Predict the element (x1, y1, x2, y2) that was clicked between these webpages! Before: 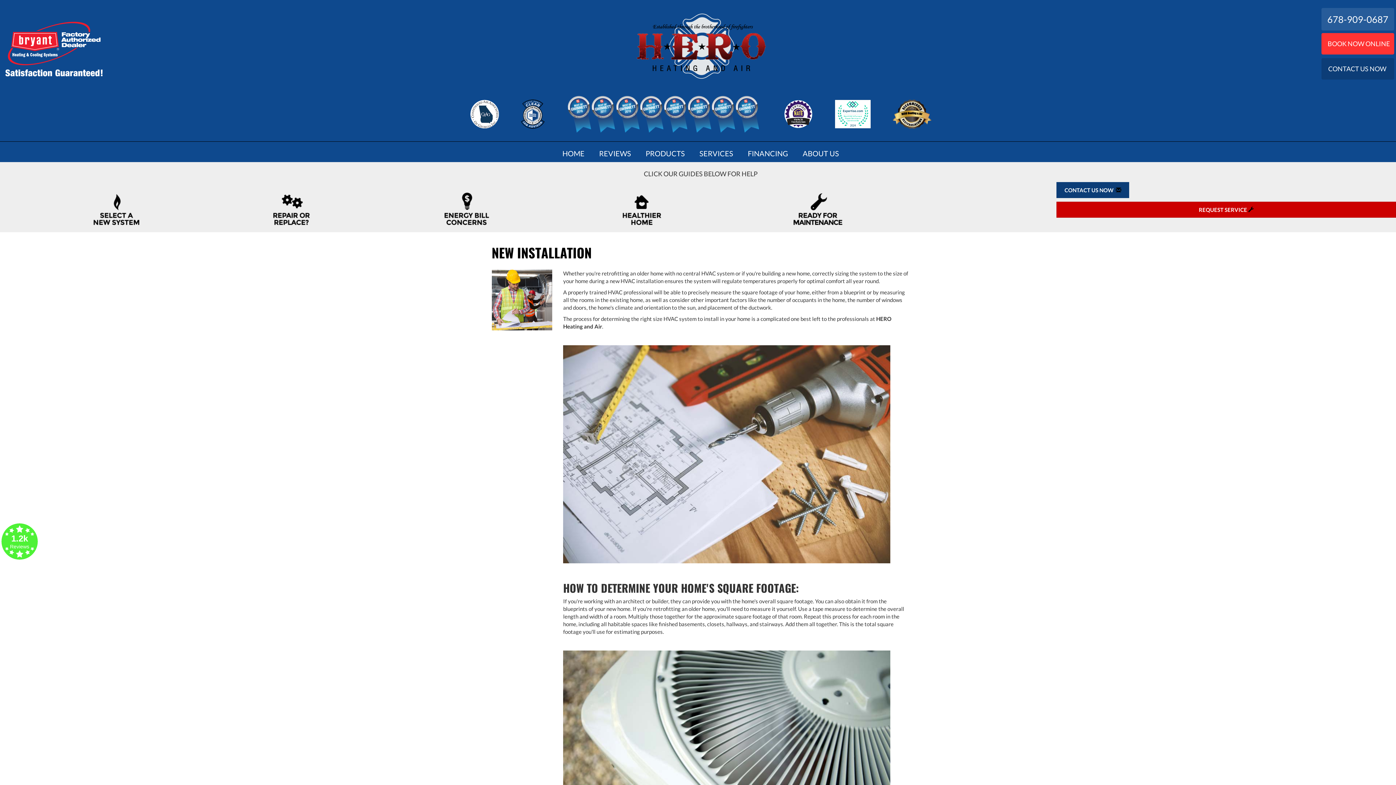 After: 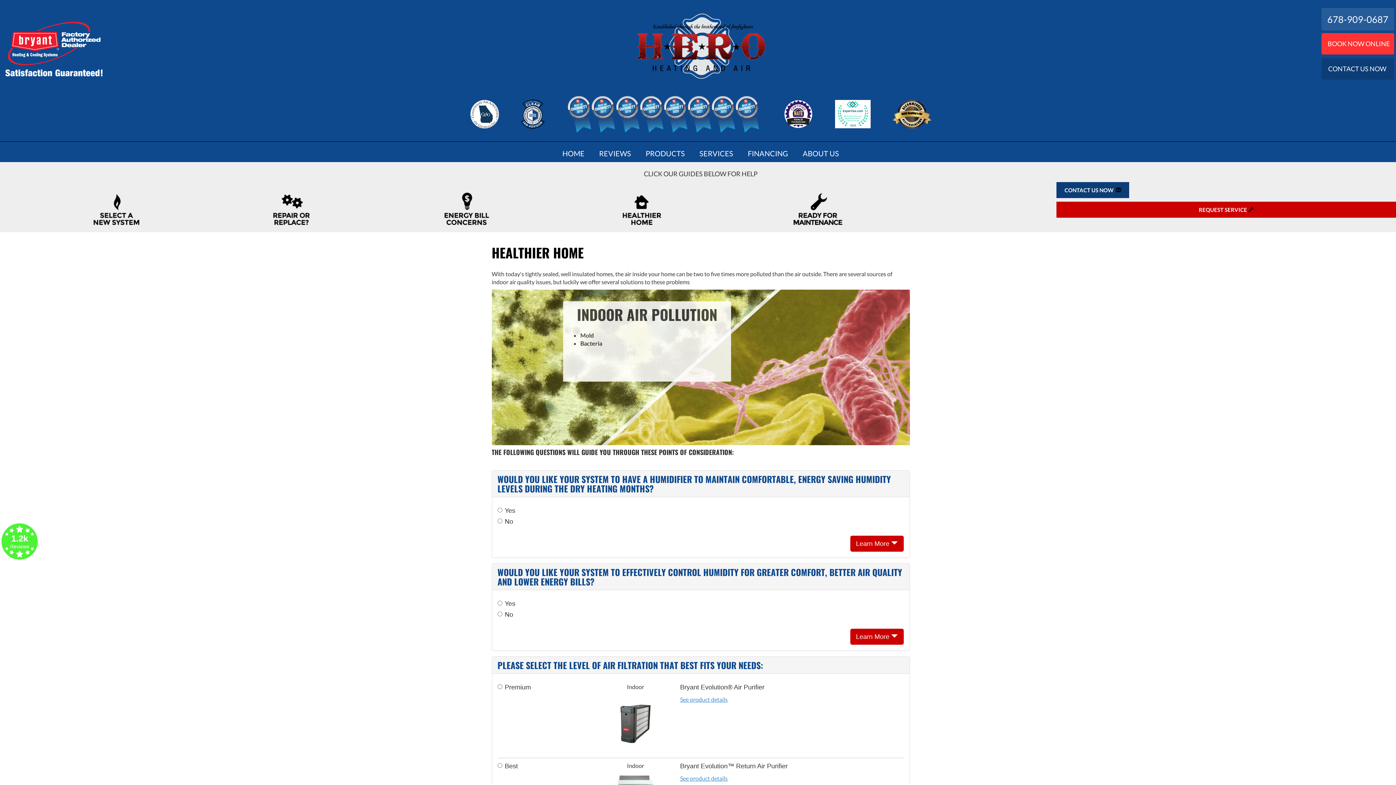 Action: bbox: (618, 192, 783, 224)